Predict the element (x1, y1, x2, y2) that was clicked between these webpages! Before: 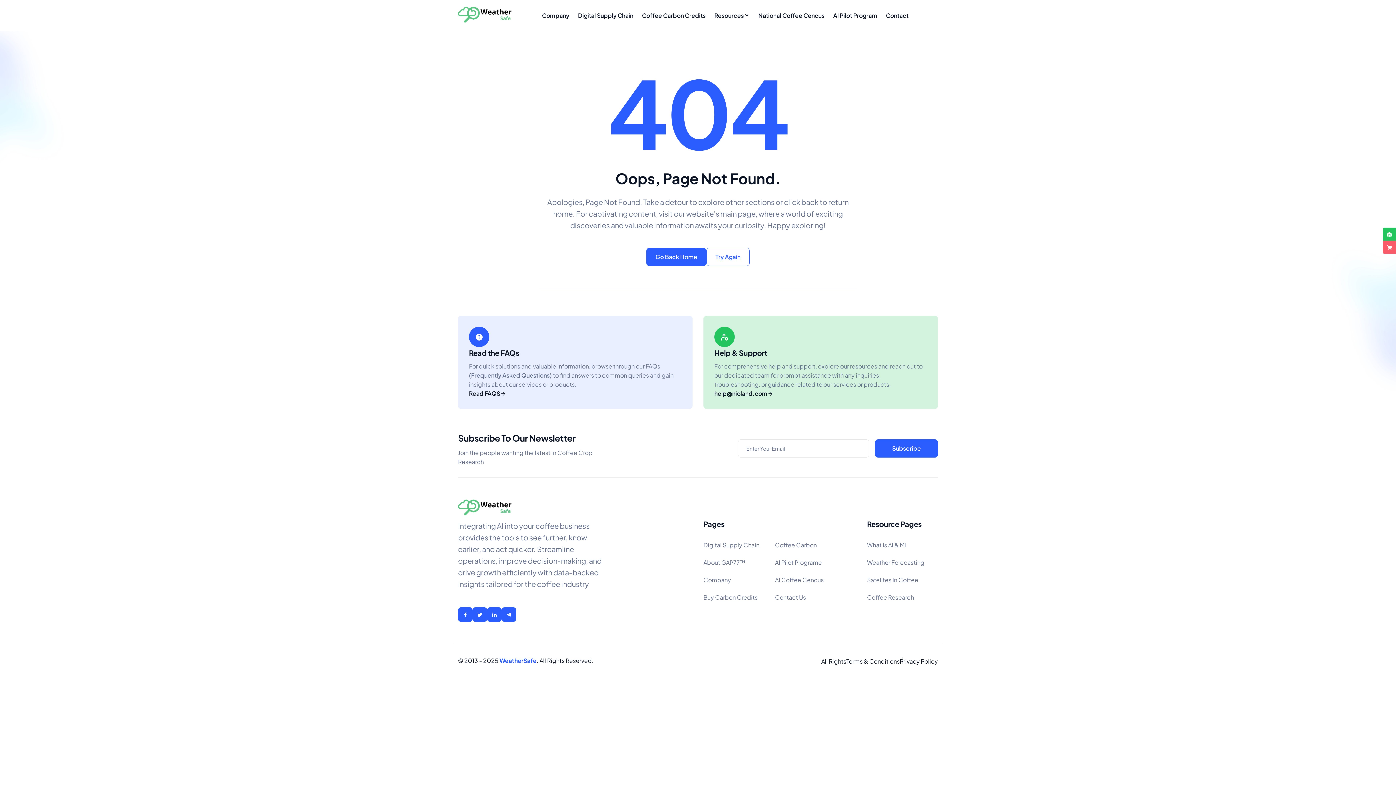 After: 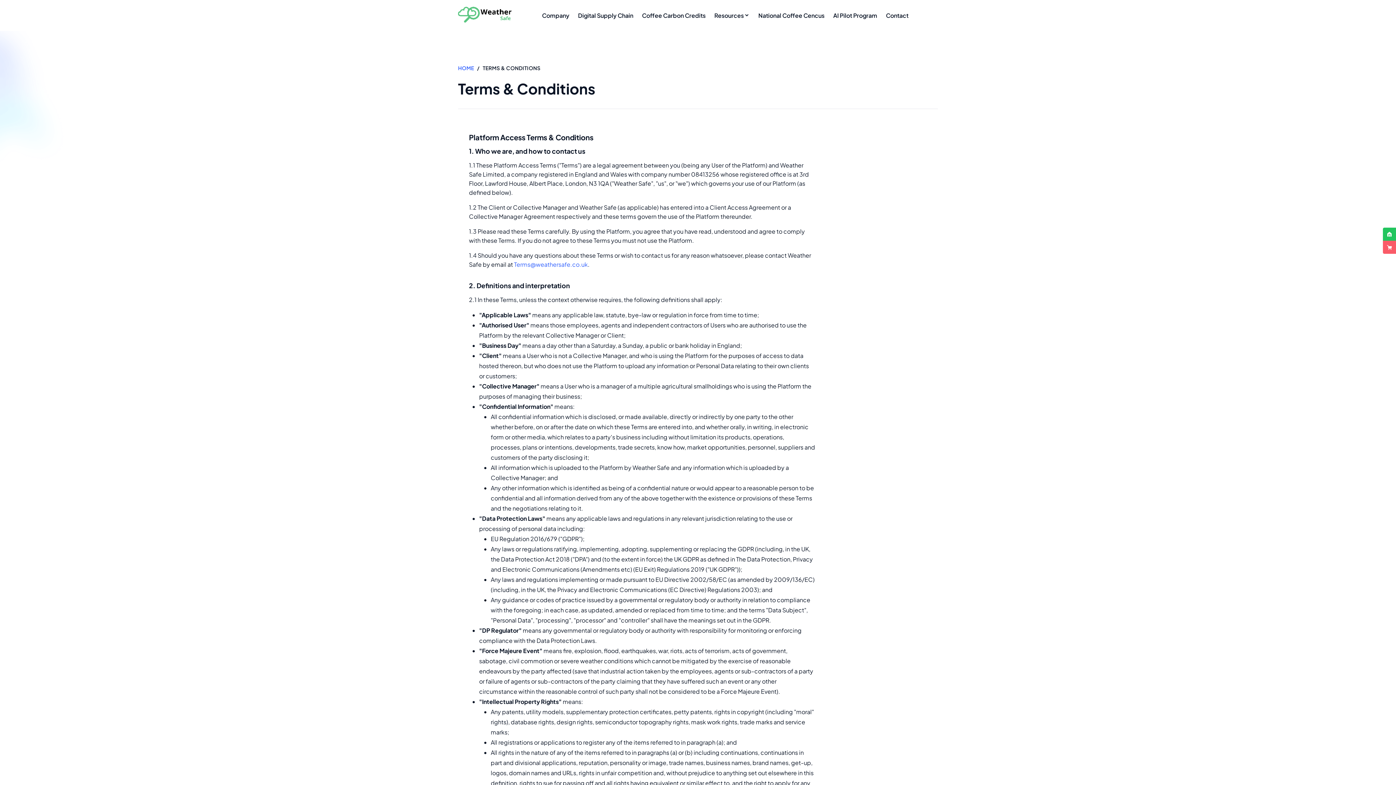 Action: bbox: (846, 657, 900, 665) label: Terms & Conditions